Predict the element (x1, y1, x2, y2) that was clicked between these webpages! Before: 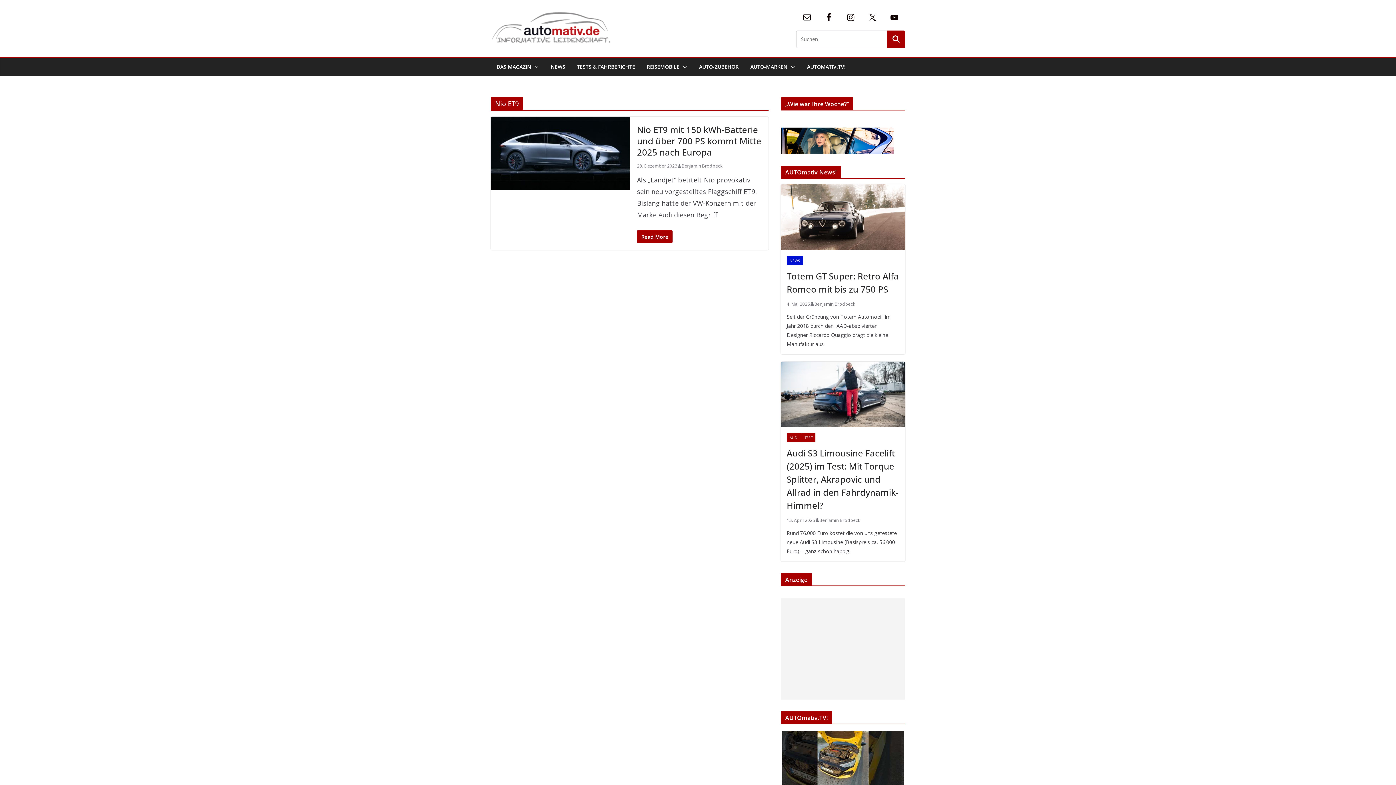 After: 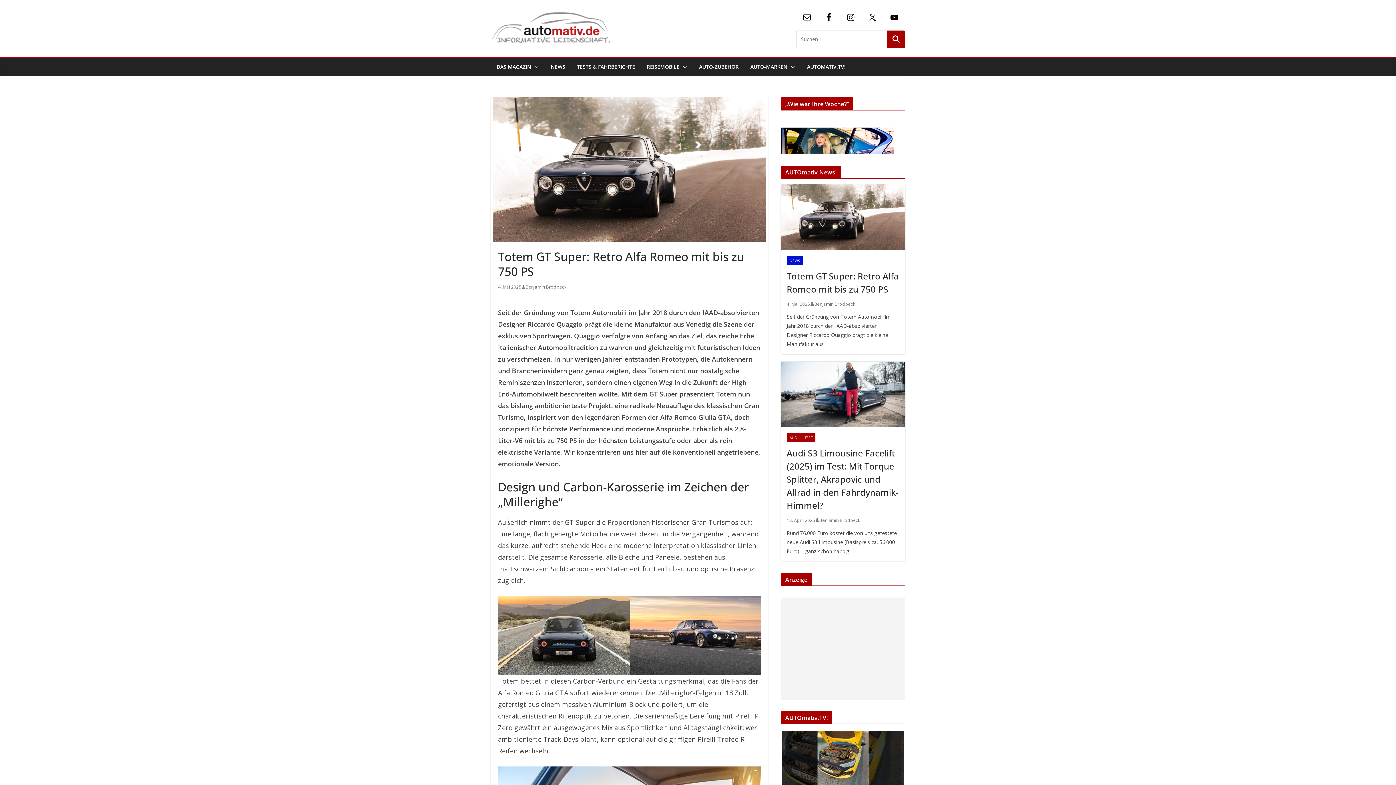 Action: bbox: (786, 300, 810, 307) label: 4. Mai 2025